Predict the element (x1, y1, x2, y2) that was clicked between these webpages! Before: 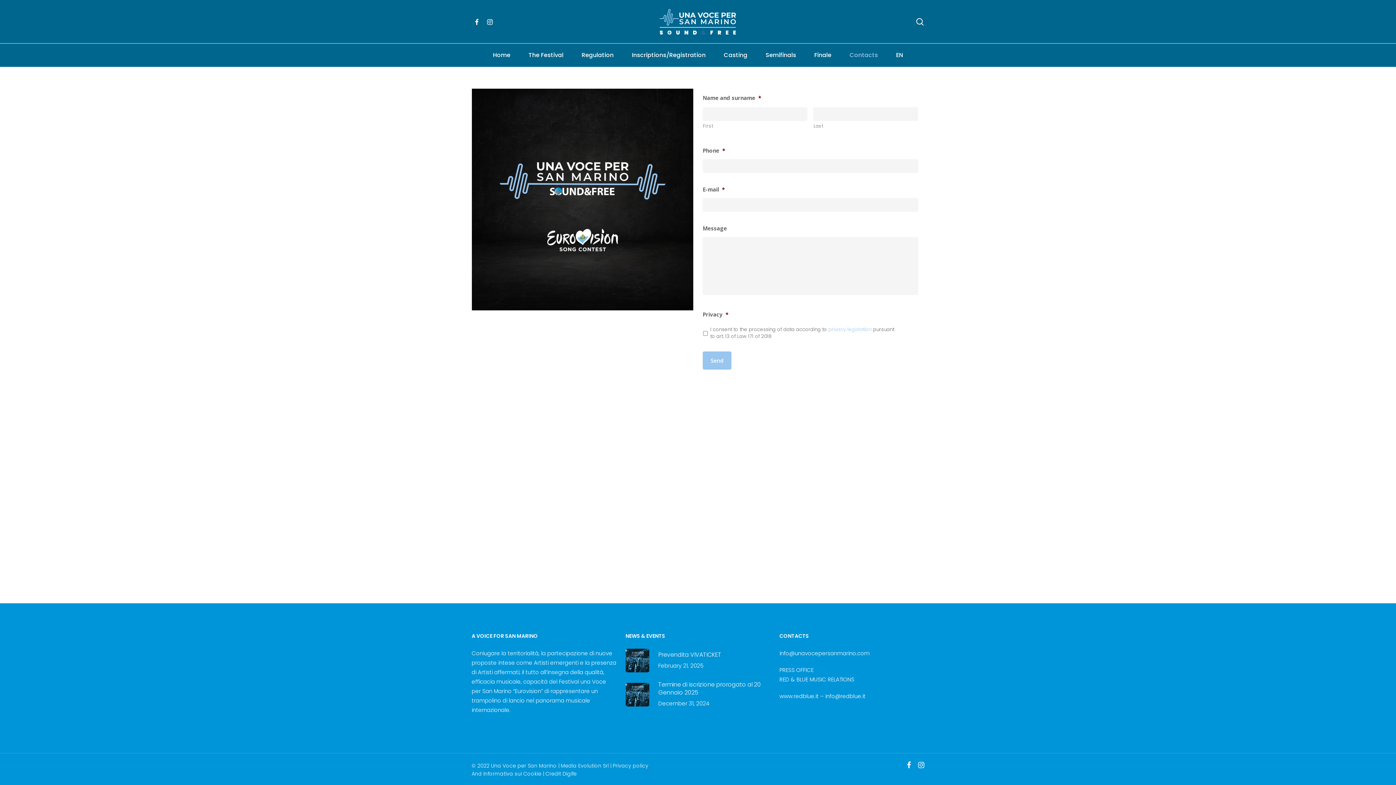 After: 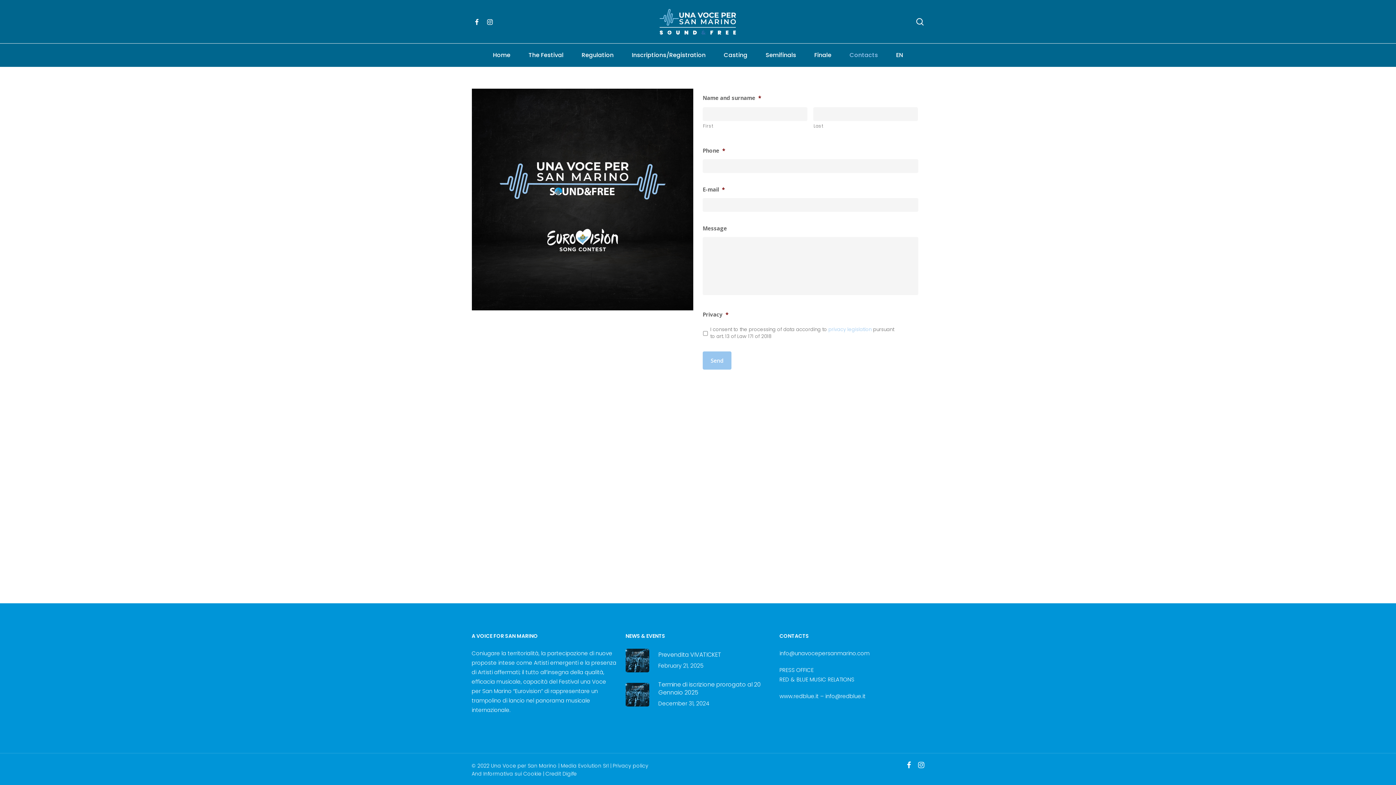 Action: label: instagram bbox: (918, 761, 924, 769)